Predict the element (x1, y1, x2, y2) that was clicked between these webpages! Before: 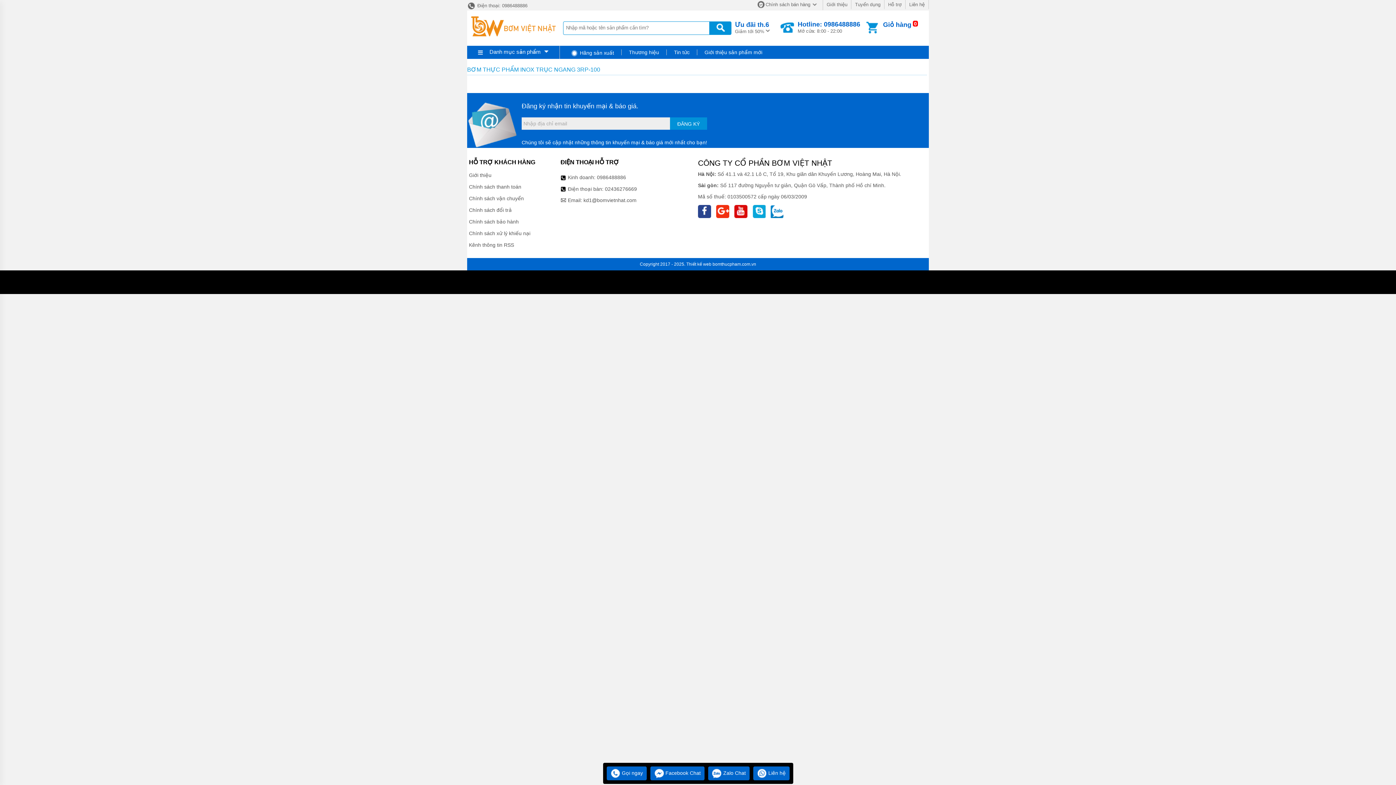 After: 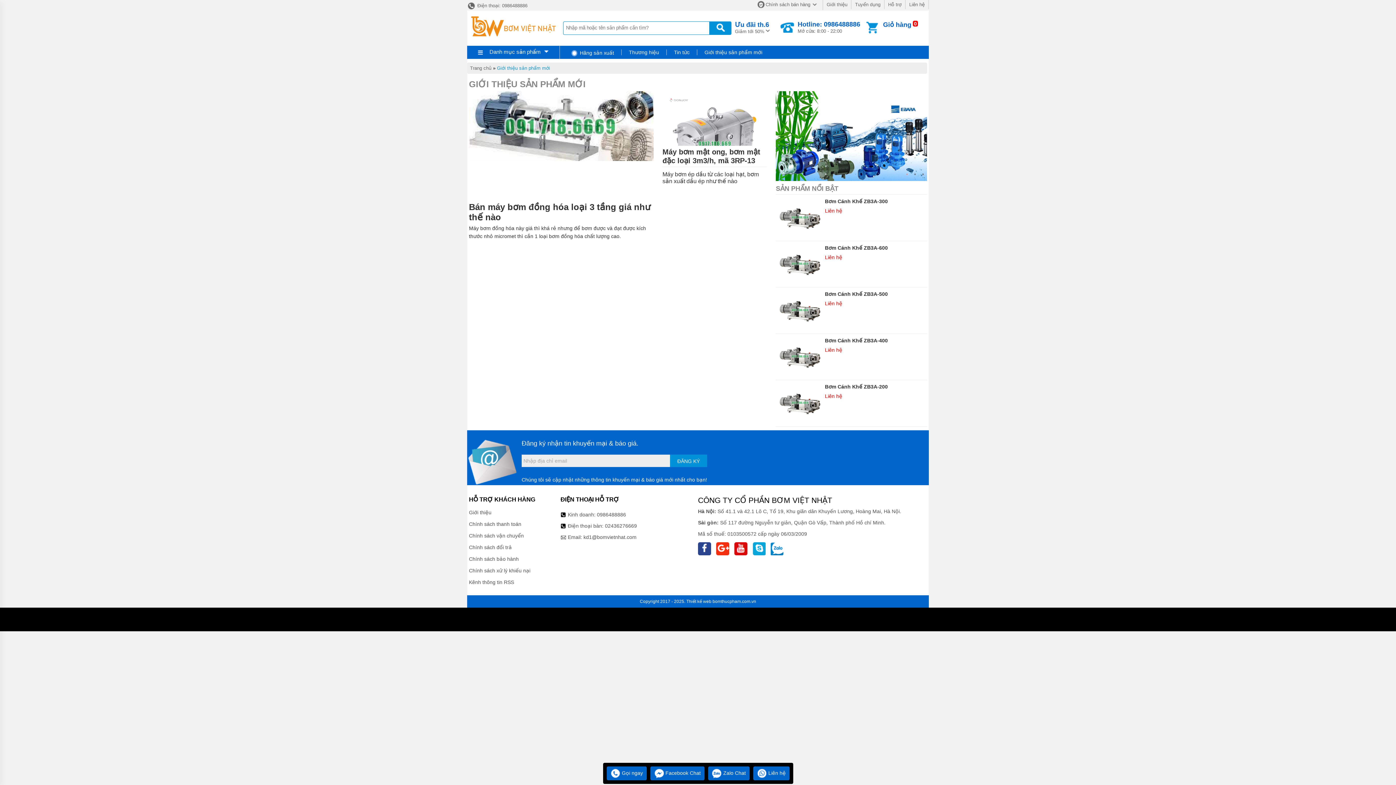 Action: bbox: (697, 49, 769, 55) label: Giới thiệu sản phẩm mới